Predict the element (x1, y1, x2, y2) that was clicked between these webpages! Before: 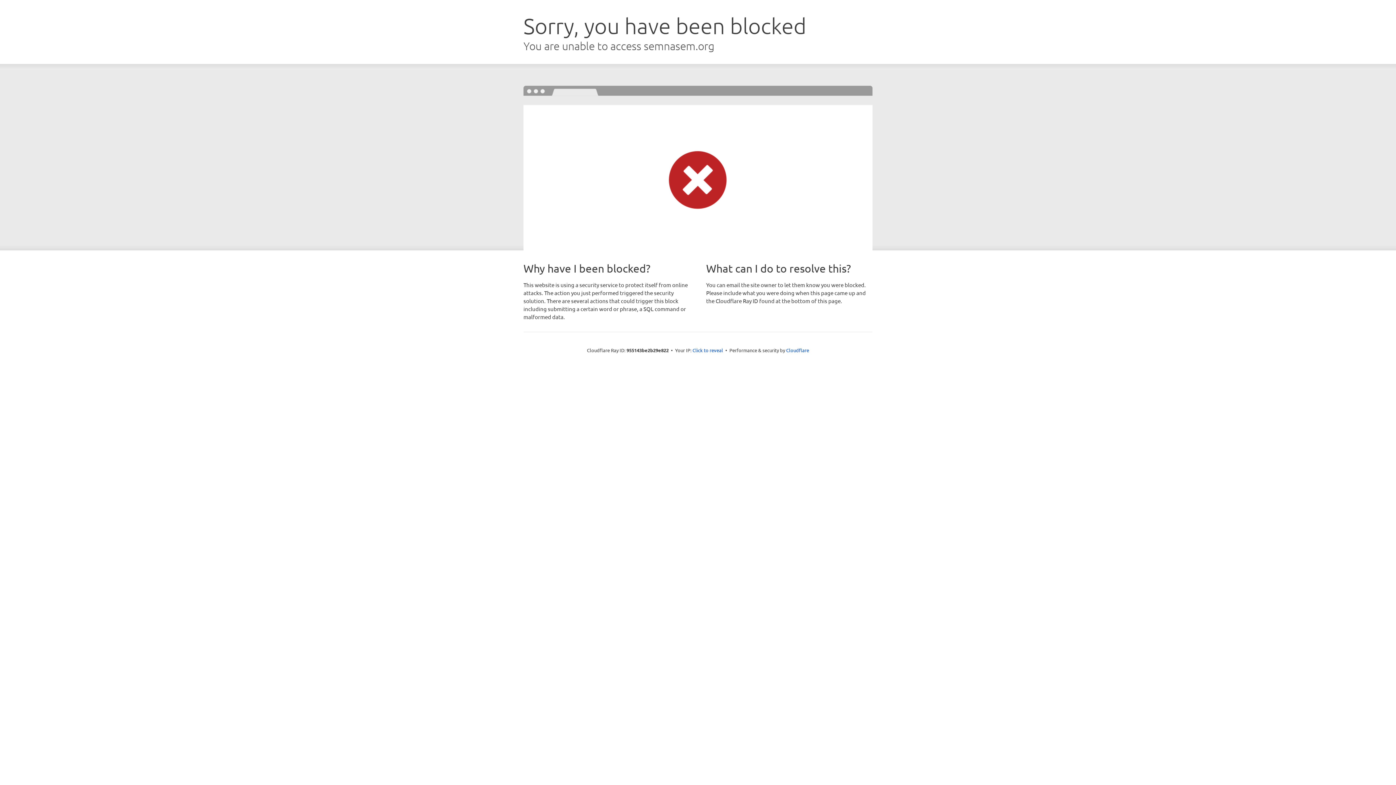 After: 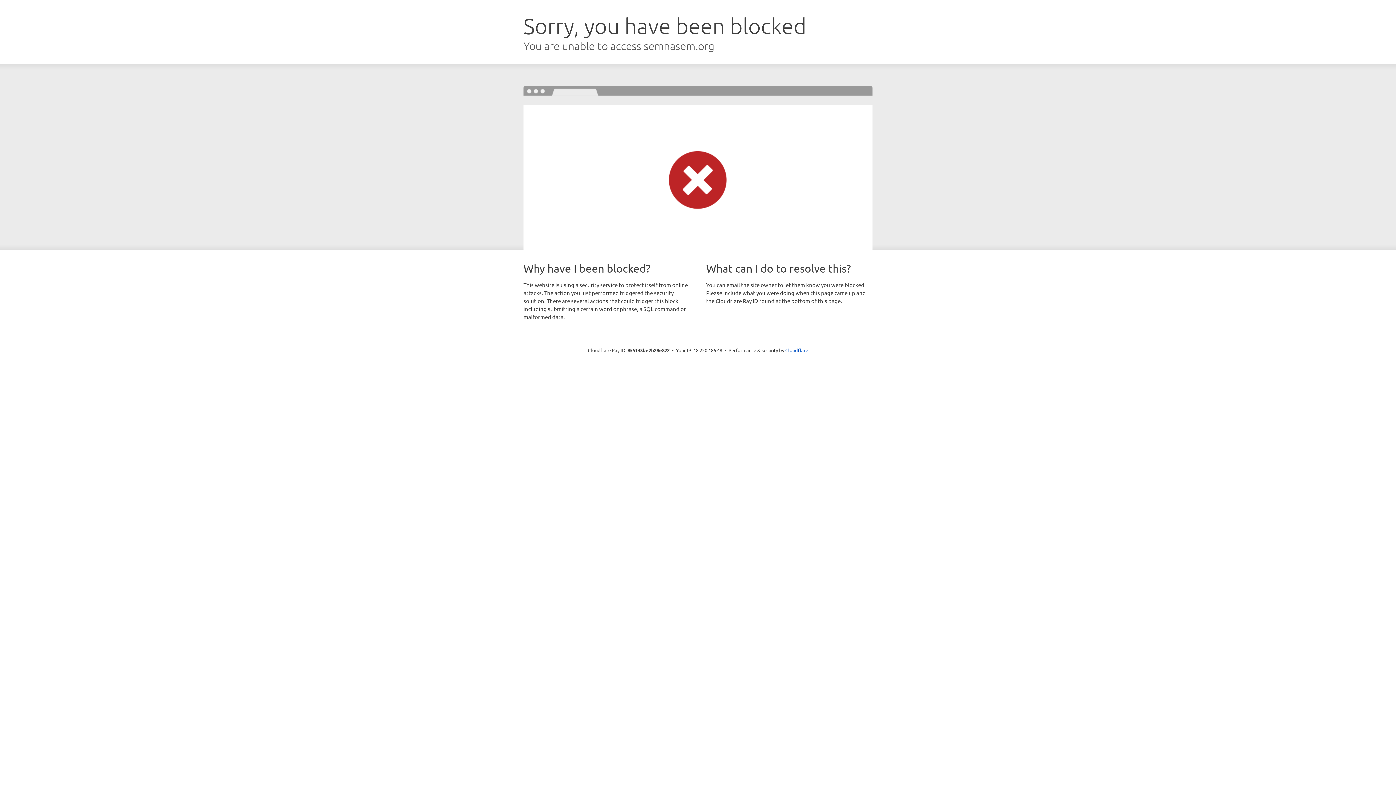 Action: bbox: (692, 346, 723, 353) label: Click to reveal